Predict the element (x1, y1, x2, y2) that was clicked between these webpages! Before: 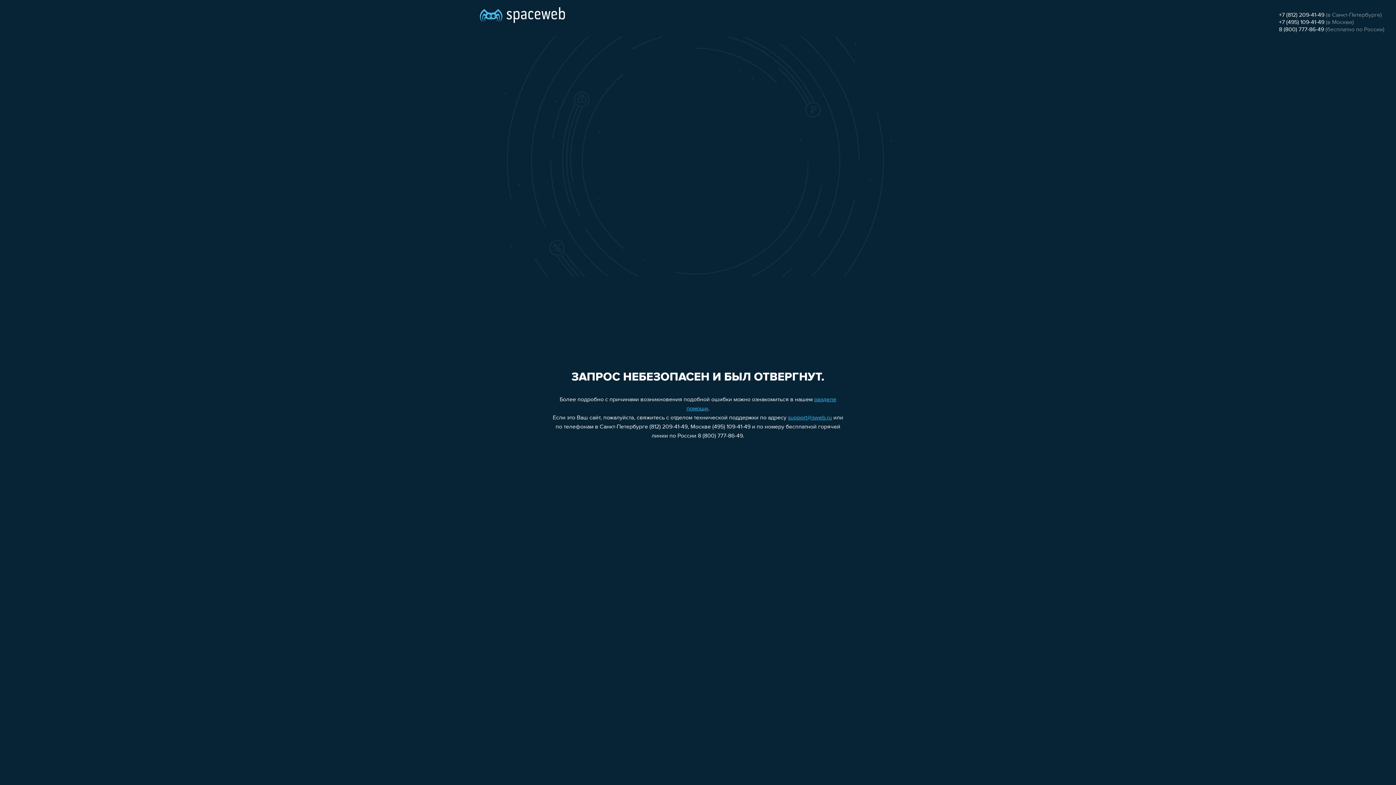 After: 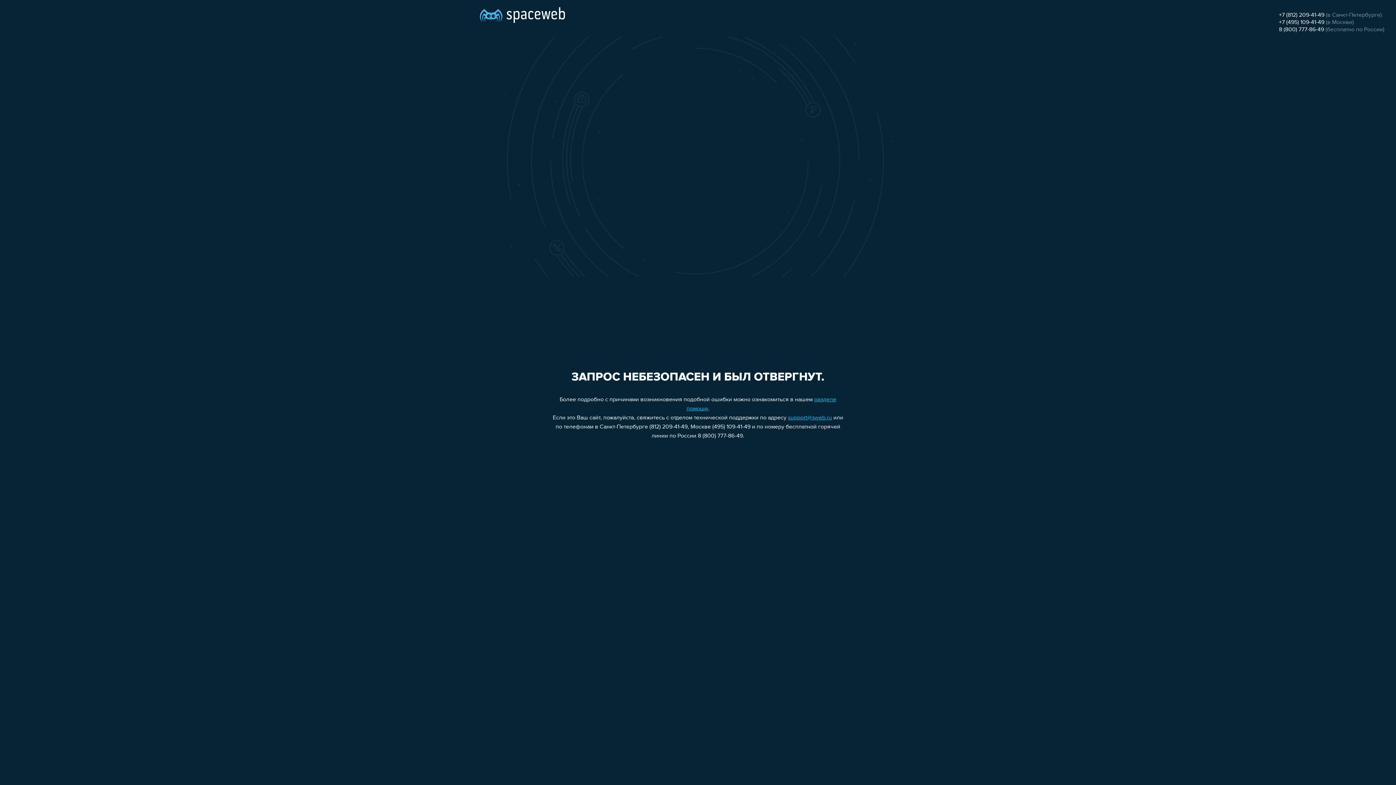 Action: label: +7 (812) 209-41-49 bbox: (1279, 12, 1324, 18)